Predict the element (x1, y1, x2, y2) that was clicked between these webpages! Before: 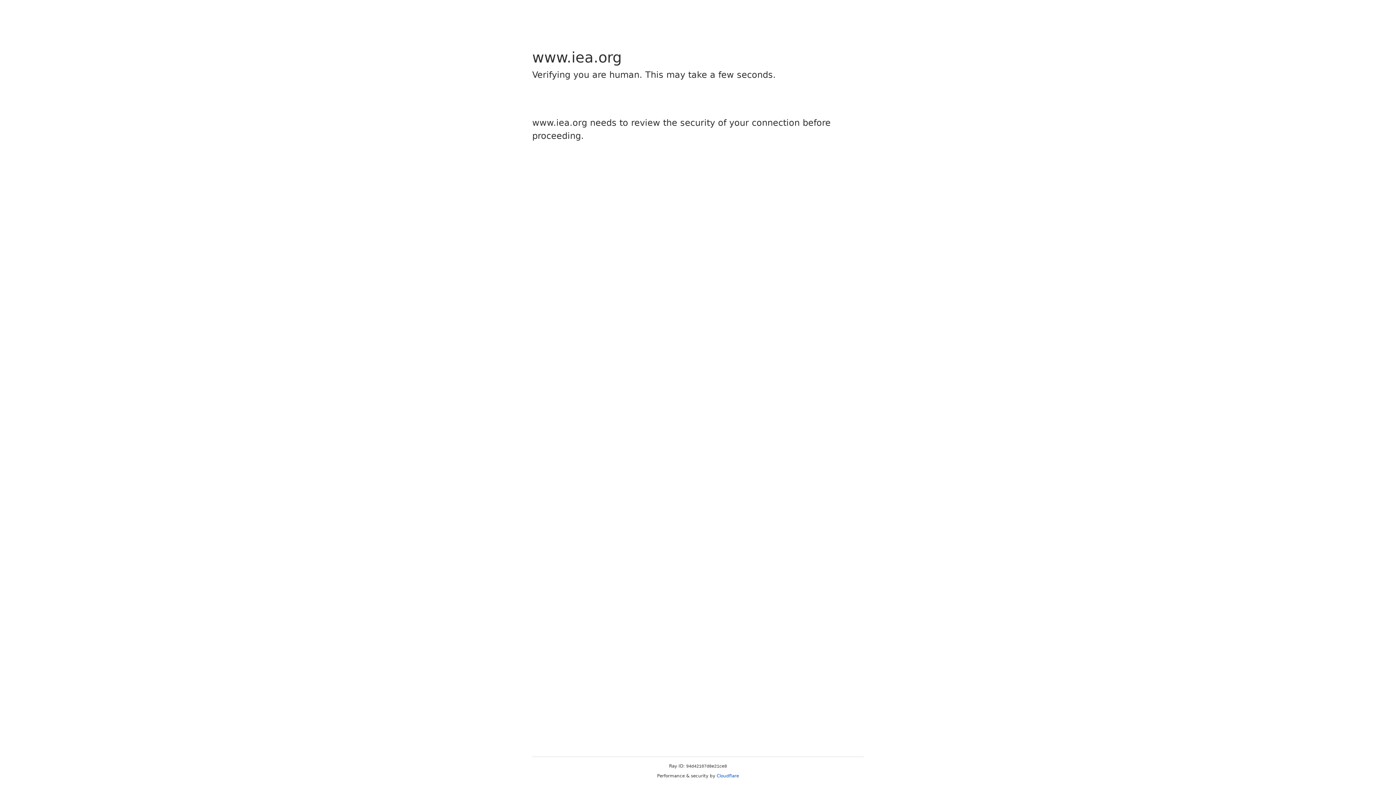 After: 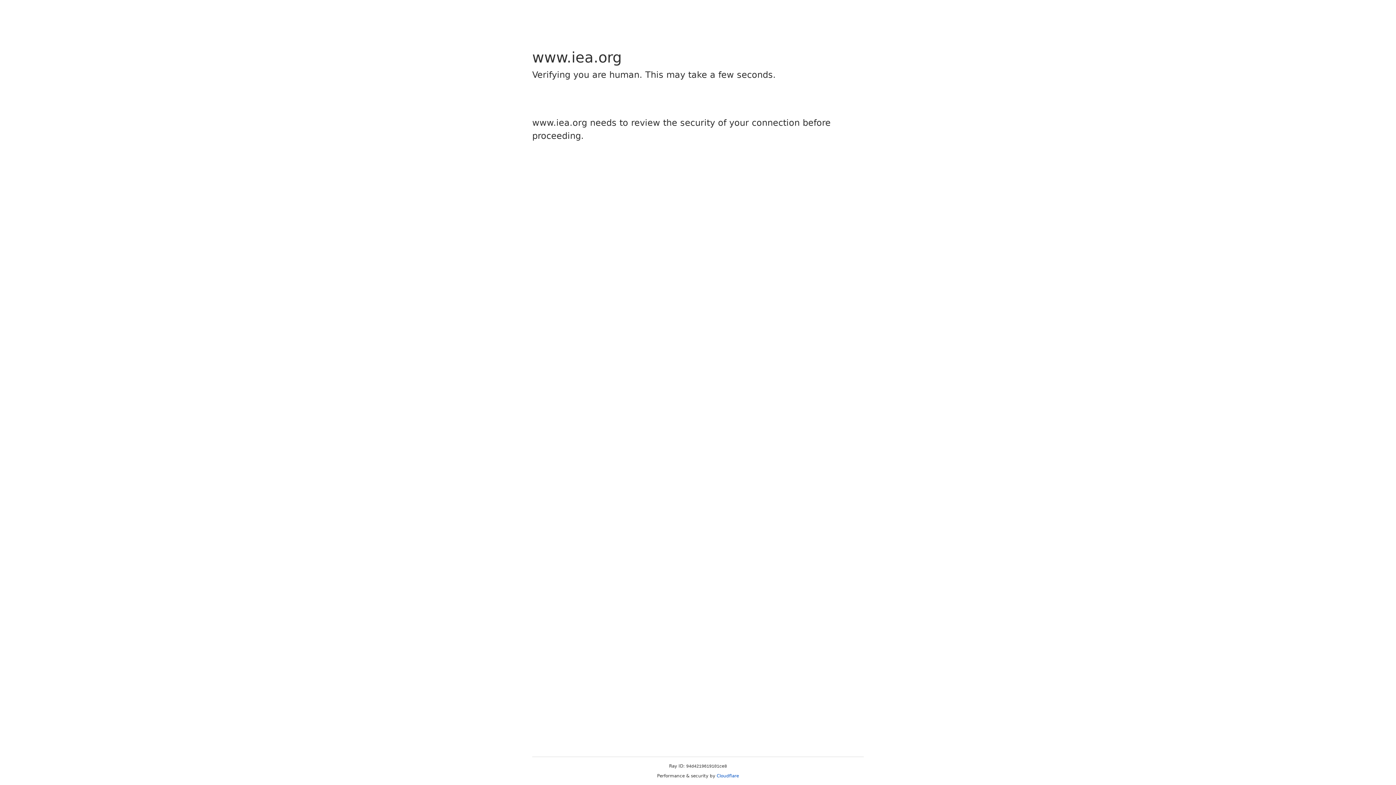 Action: label: Cloudflare bbox: (716, 773, 739, 778)